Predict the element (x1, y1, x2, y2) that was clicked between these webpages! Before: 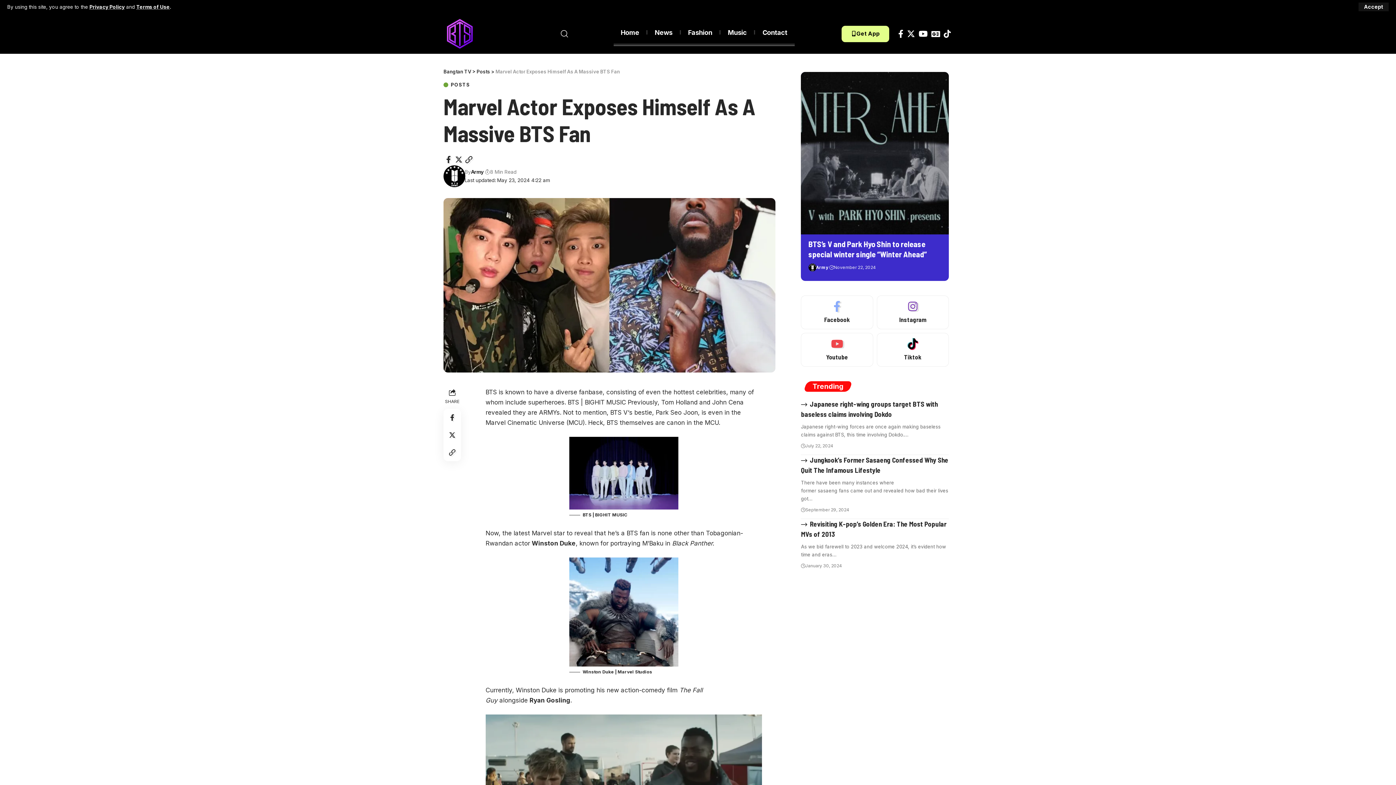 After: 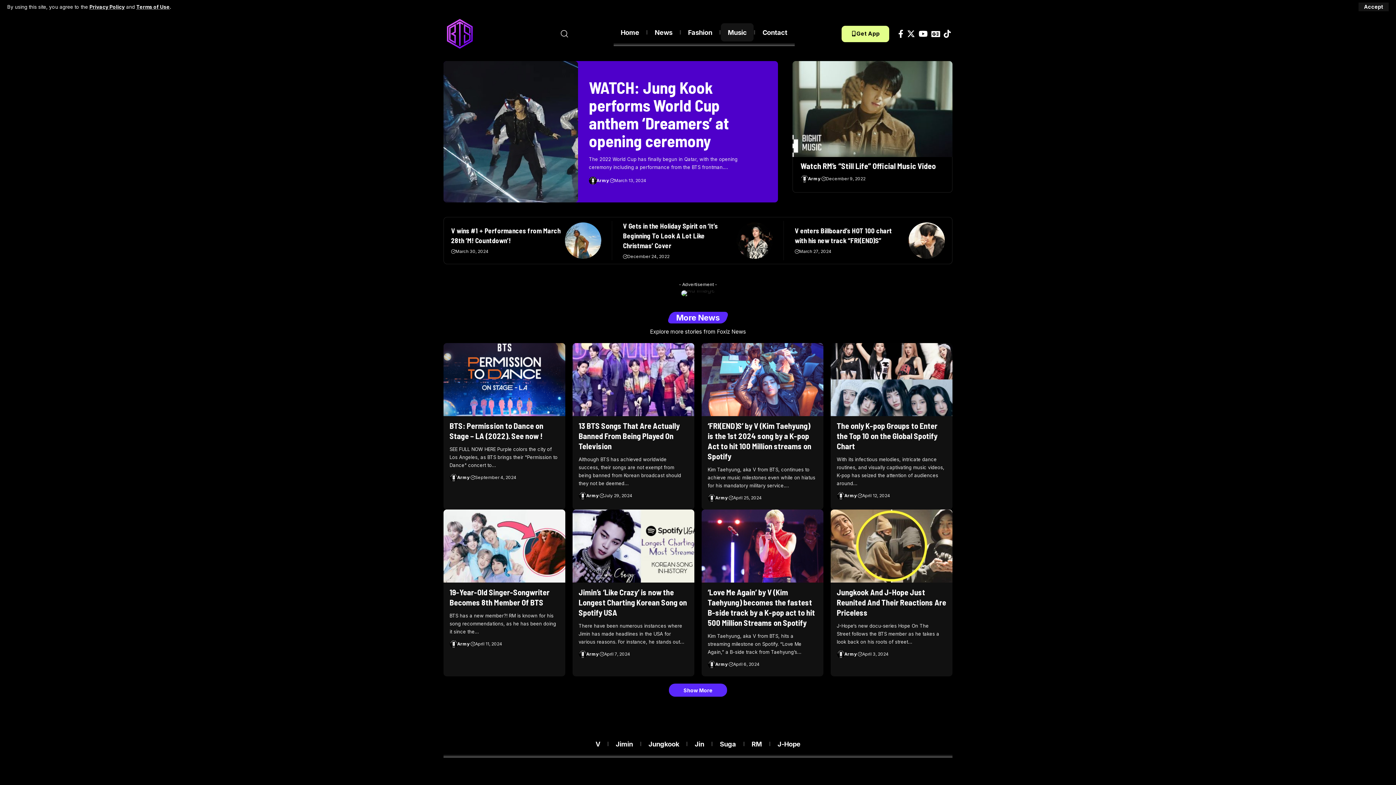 Action: bbox: (720, 21, 754, 43) label: Music